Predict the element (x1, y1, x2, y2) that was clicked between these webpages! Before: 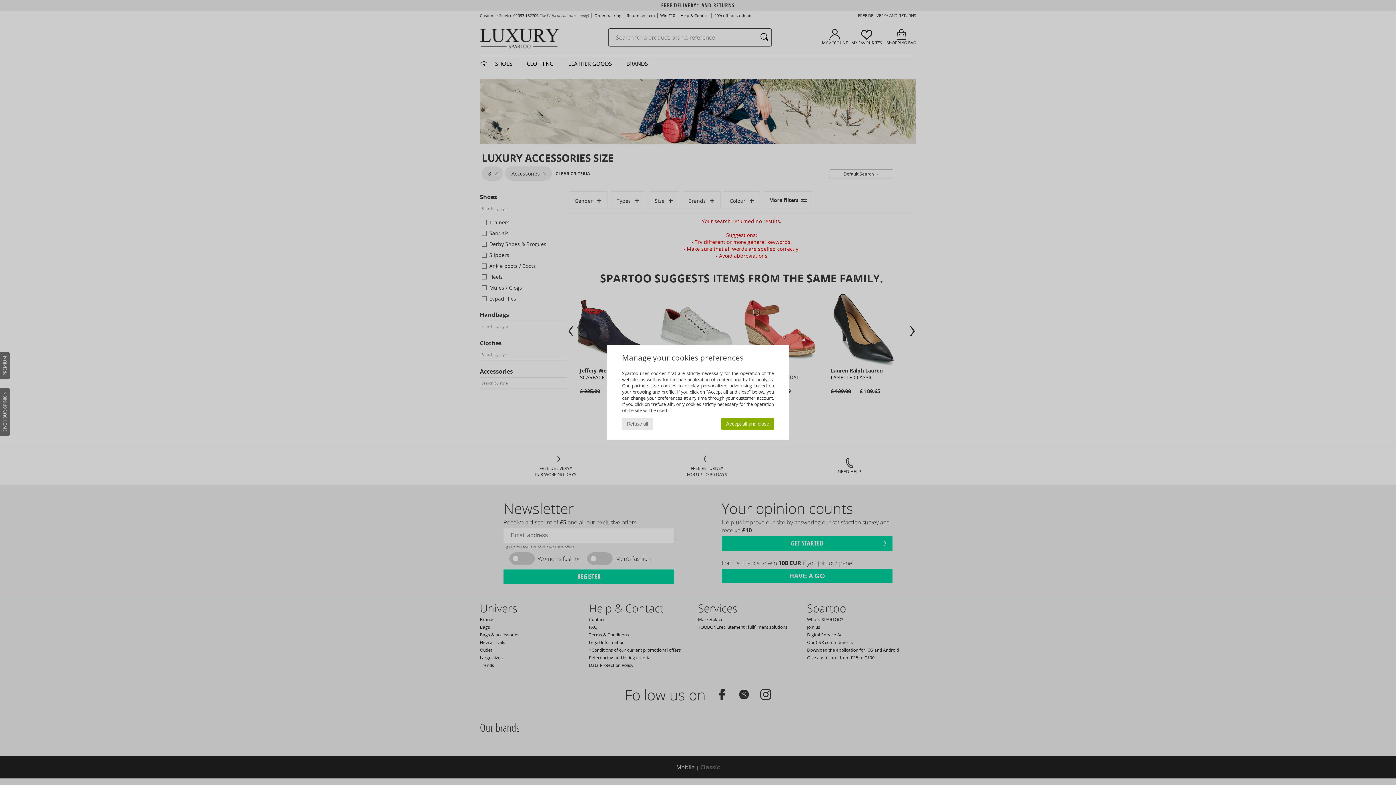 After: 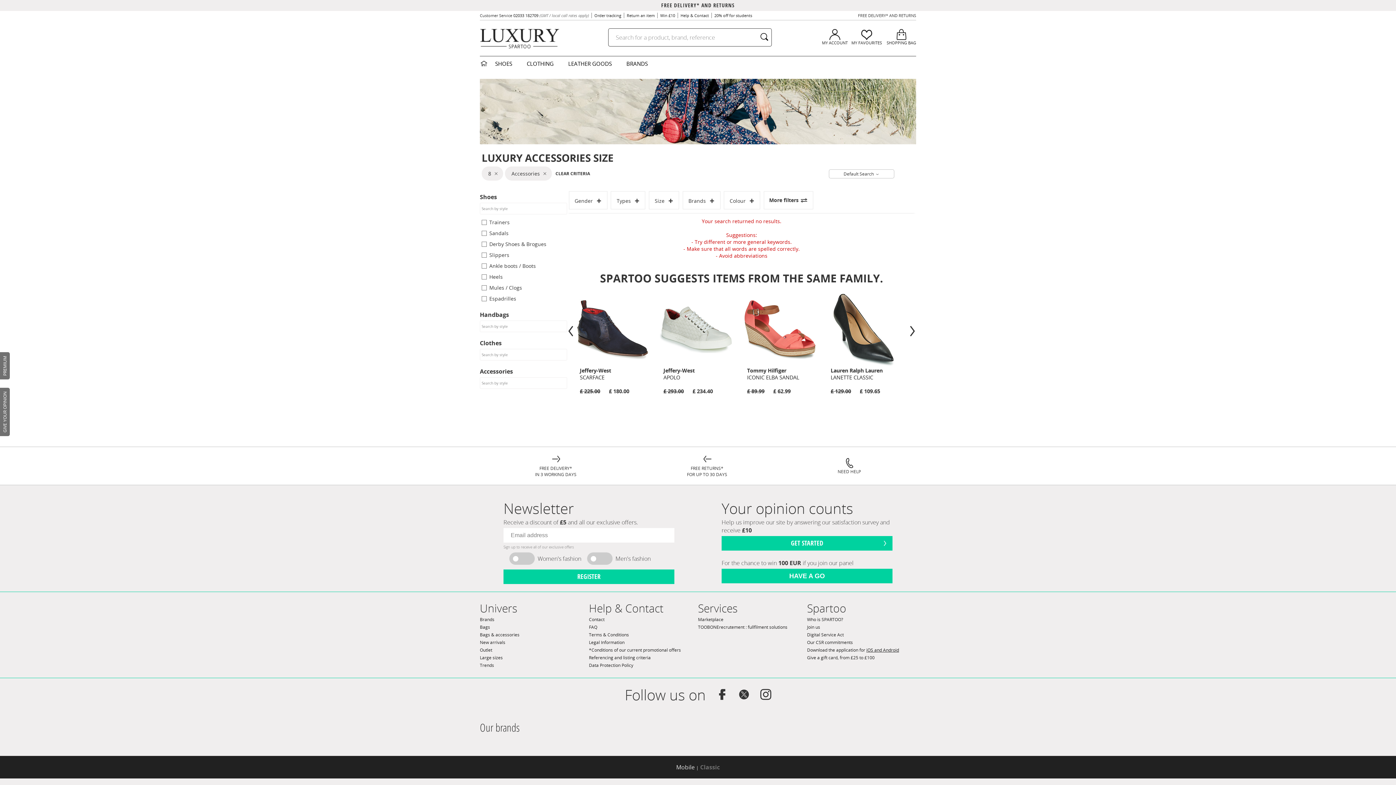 Action: bbox: (622, 418, 653, 430) label: Refuse all